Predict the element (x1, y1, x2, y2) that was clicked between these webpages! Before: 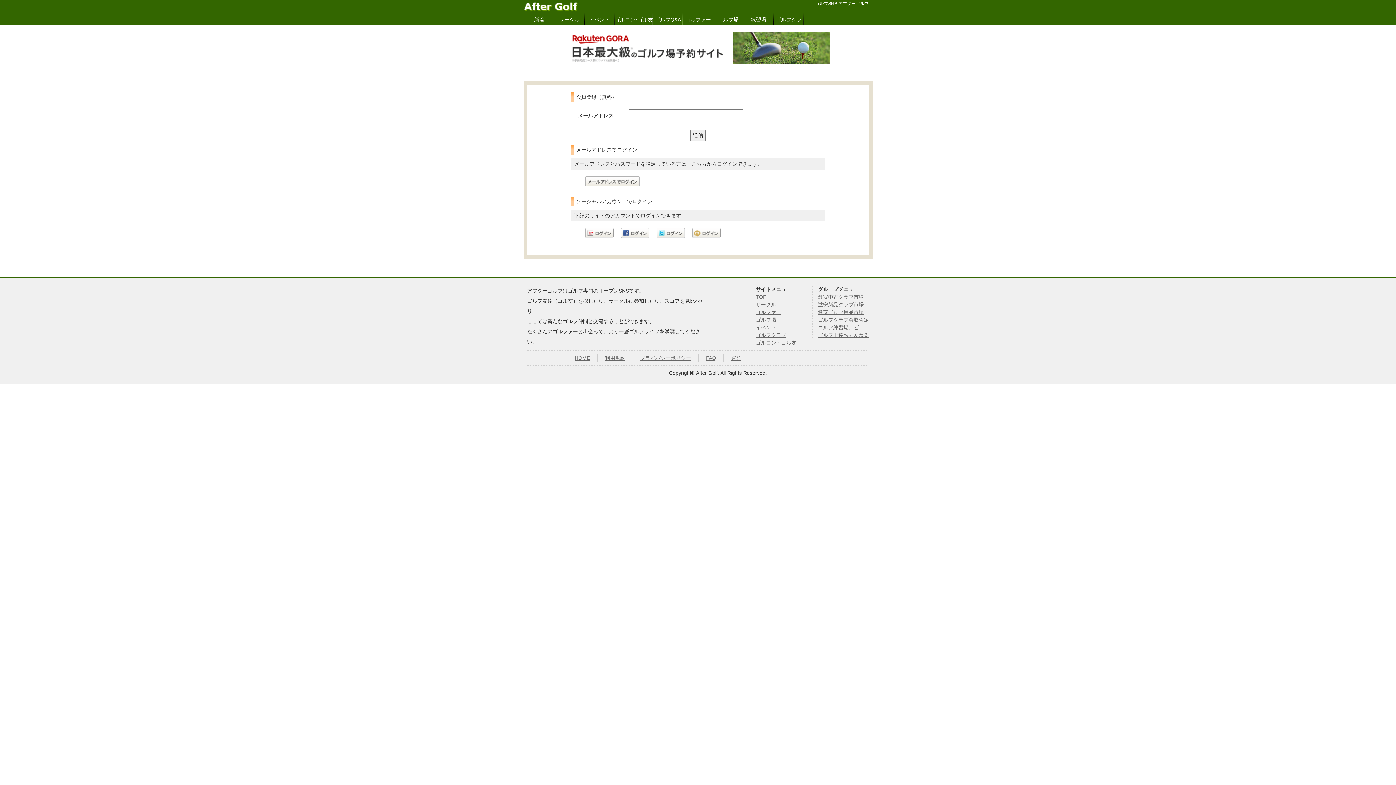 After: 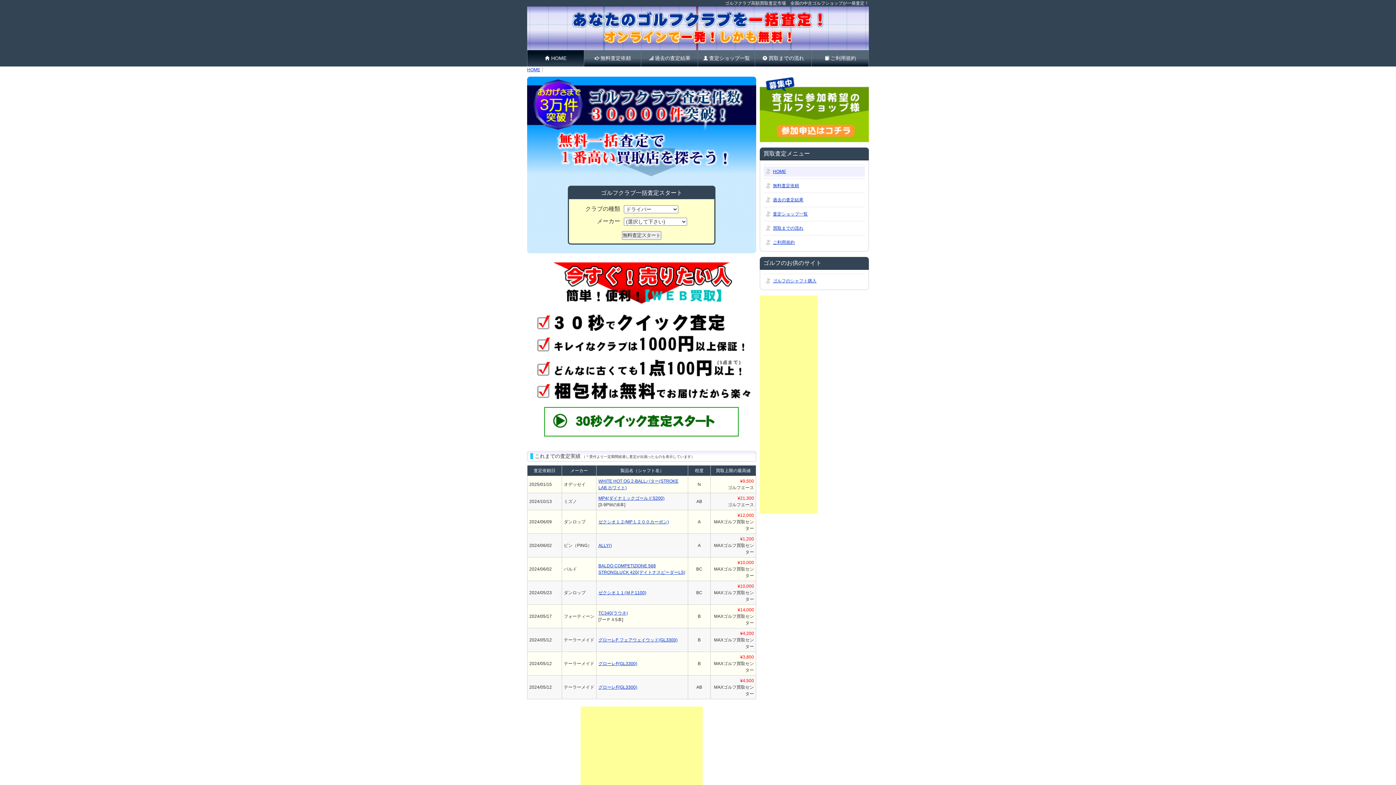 Action: label: ゴルフクラブ買取査定 bbox: (818, 317, 869, 322)